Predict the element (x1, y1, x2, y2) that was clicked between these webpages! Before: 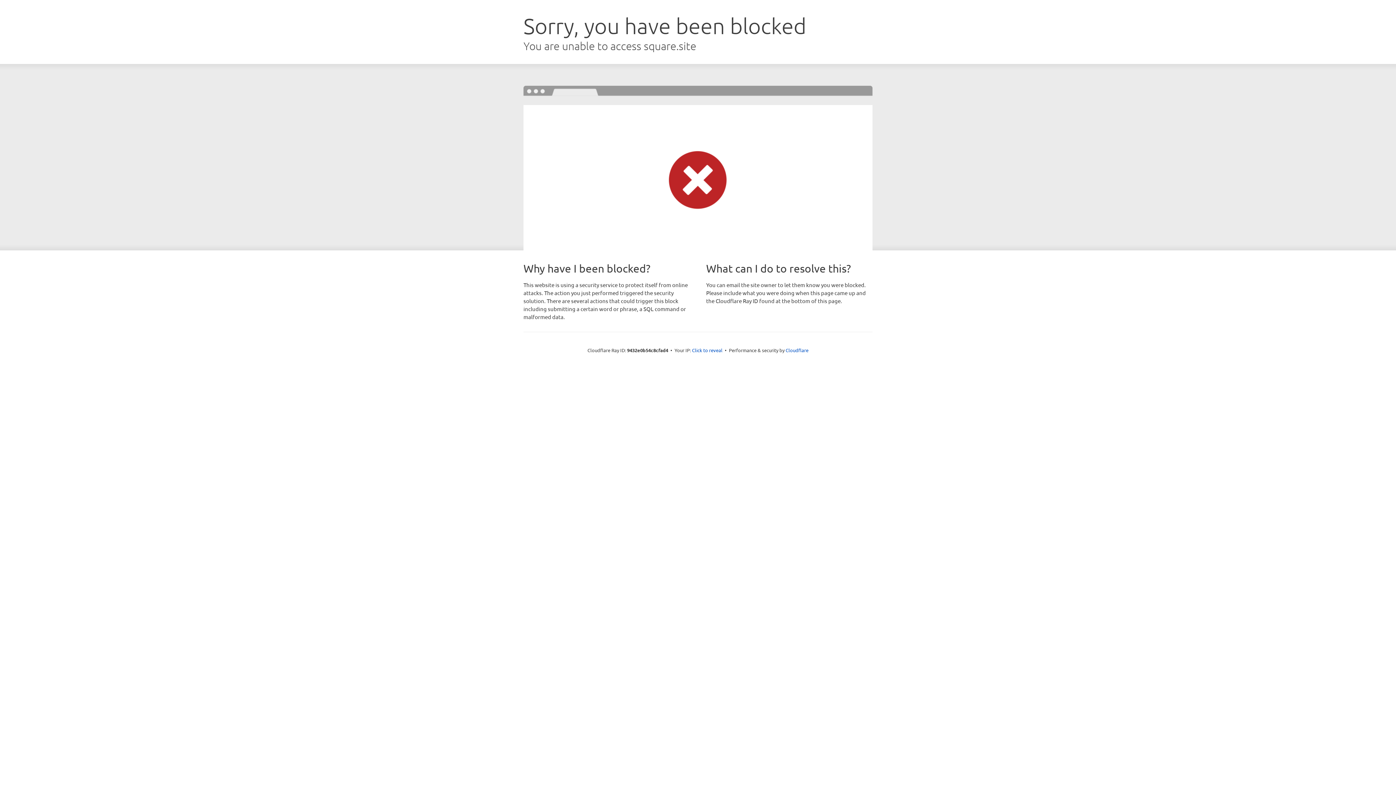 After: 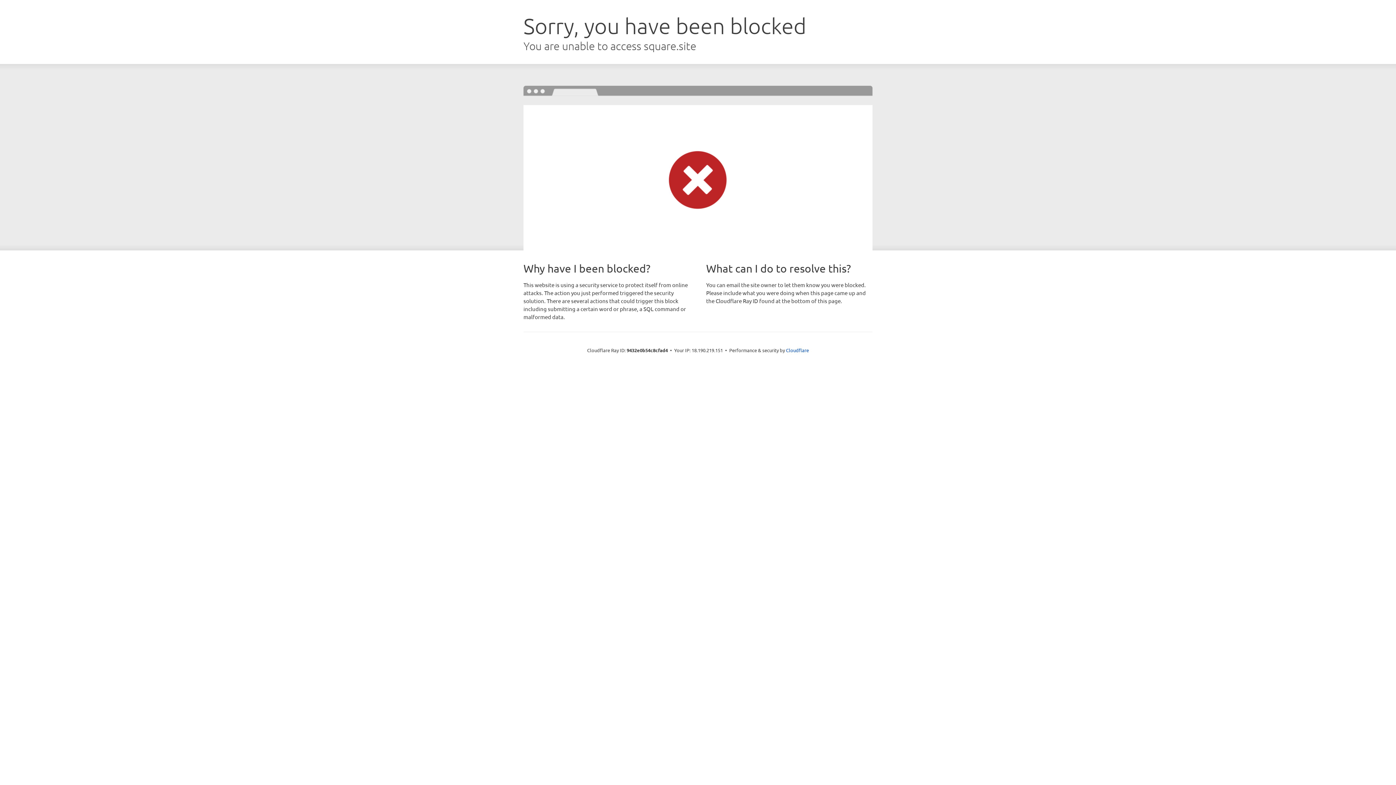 Action: label: Click to reveal bbox: (692, 346, 722, 353)